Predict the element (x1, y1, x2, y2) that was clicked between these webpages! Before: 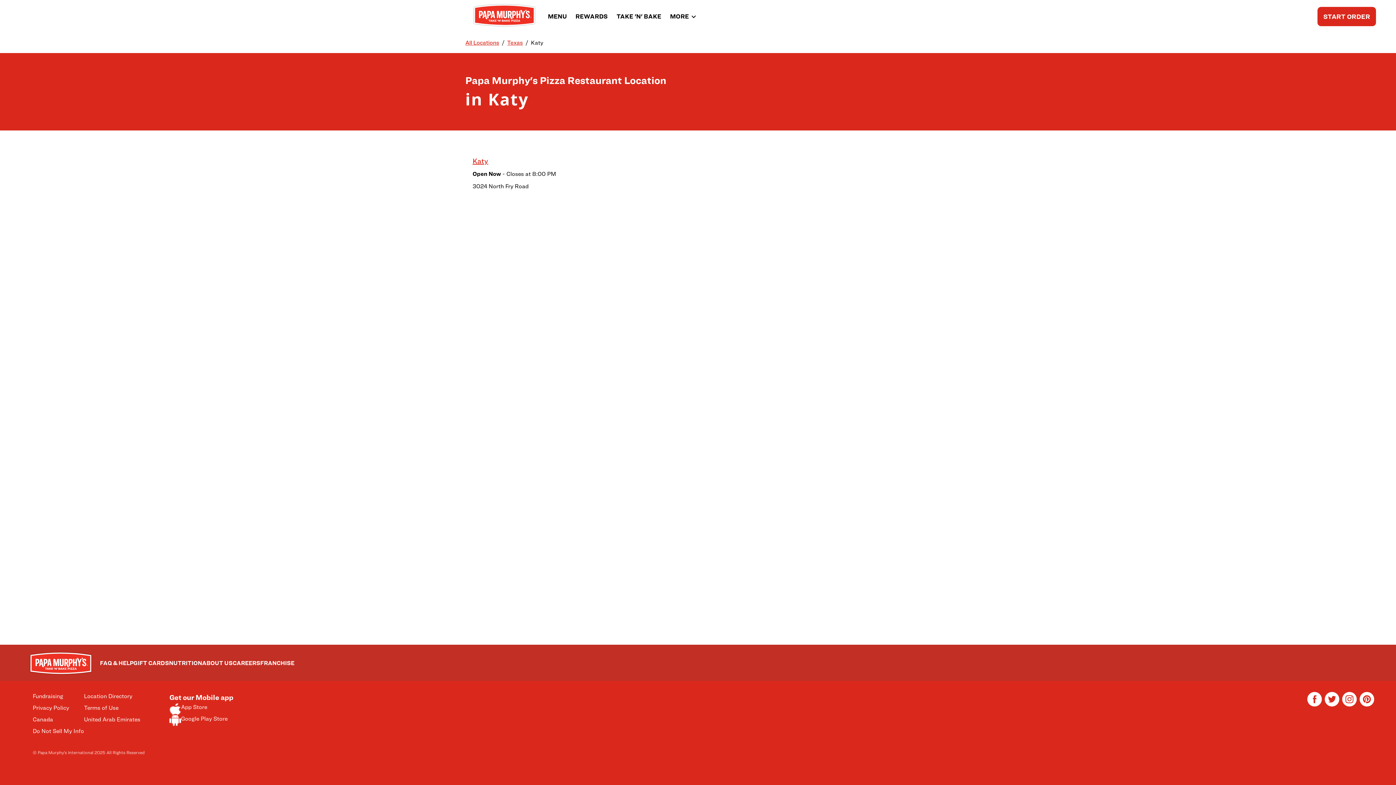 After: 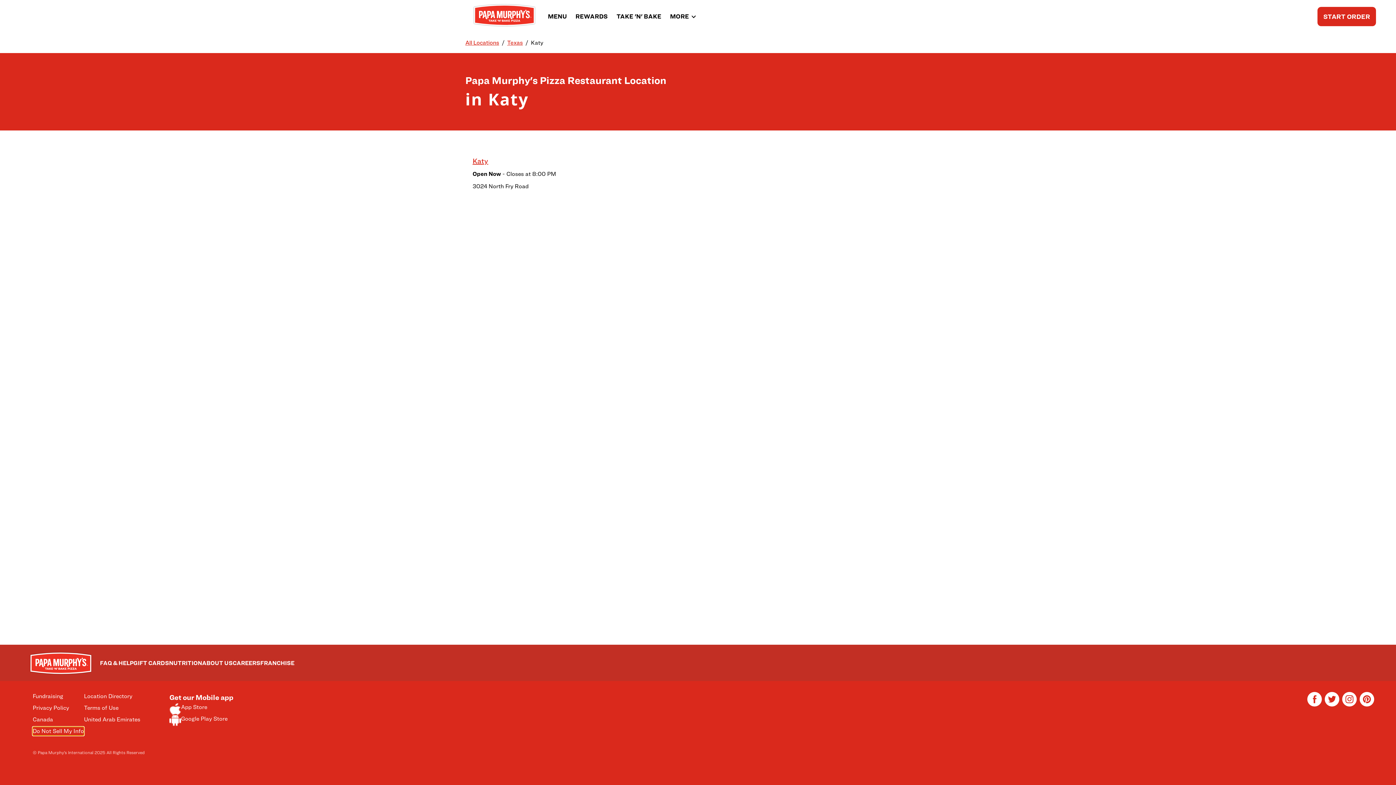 Action: bbox: (32, 727, 84, 736) label: Do Not Sell My Info